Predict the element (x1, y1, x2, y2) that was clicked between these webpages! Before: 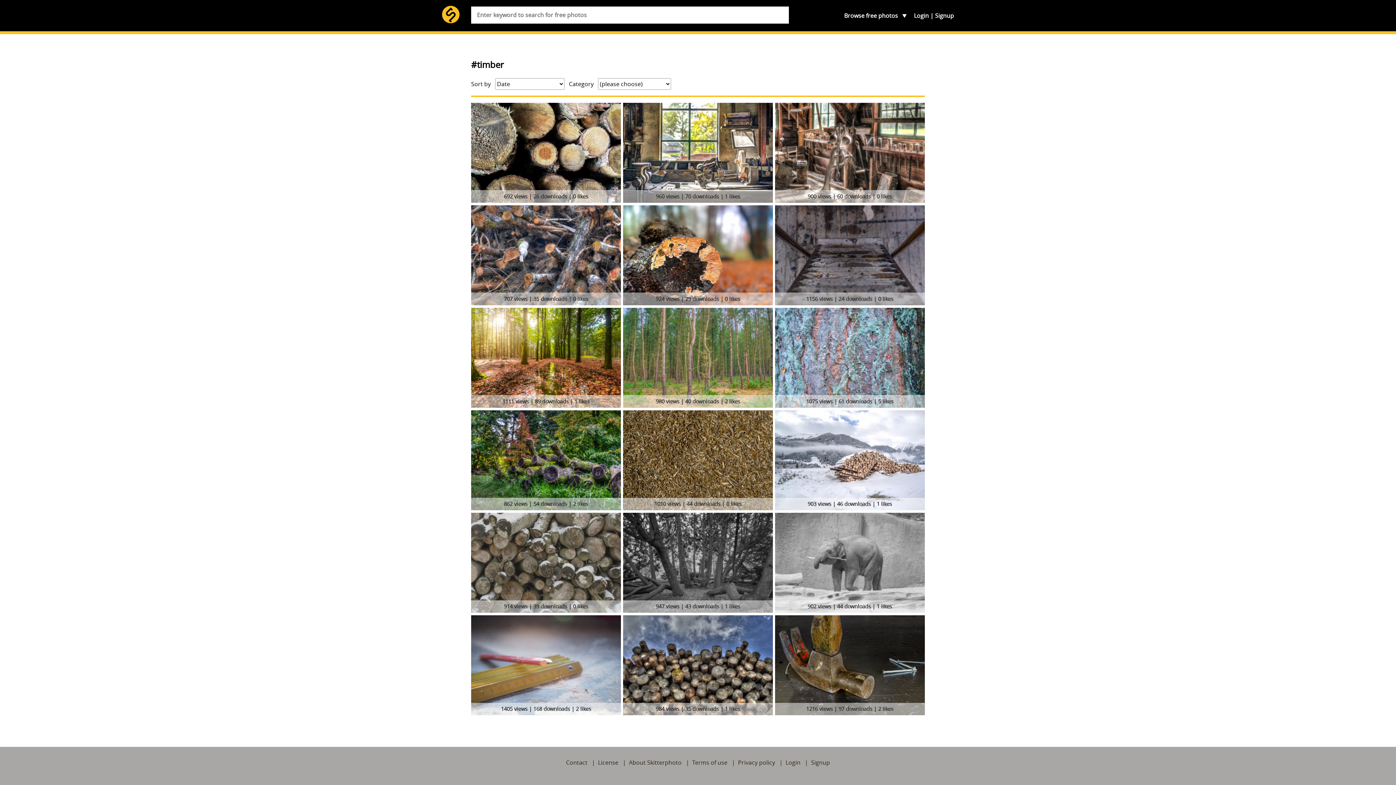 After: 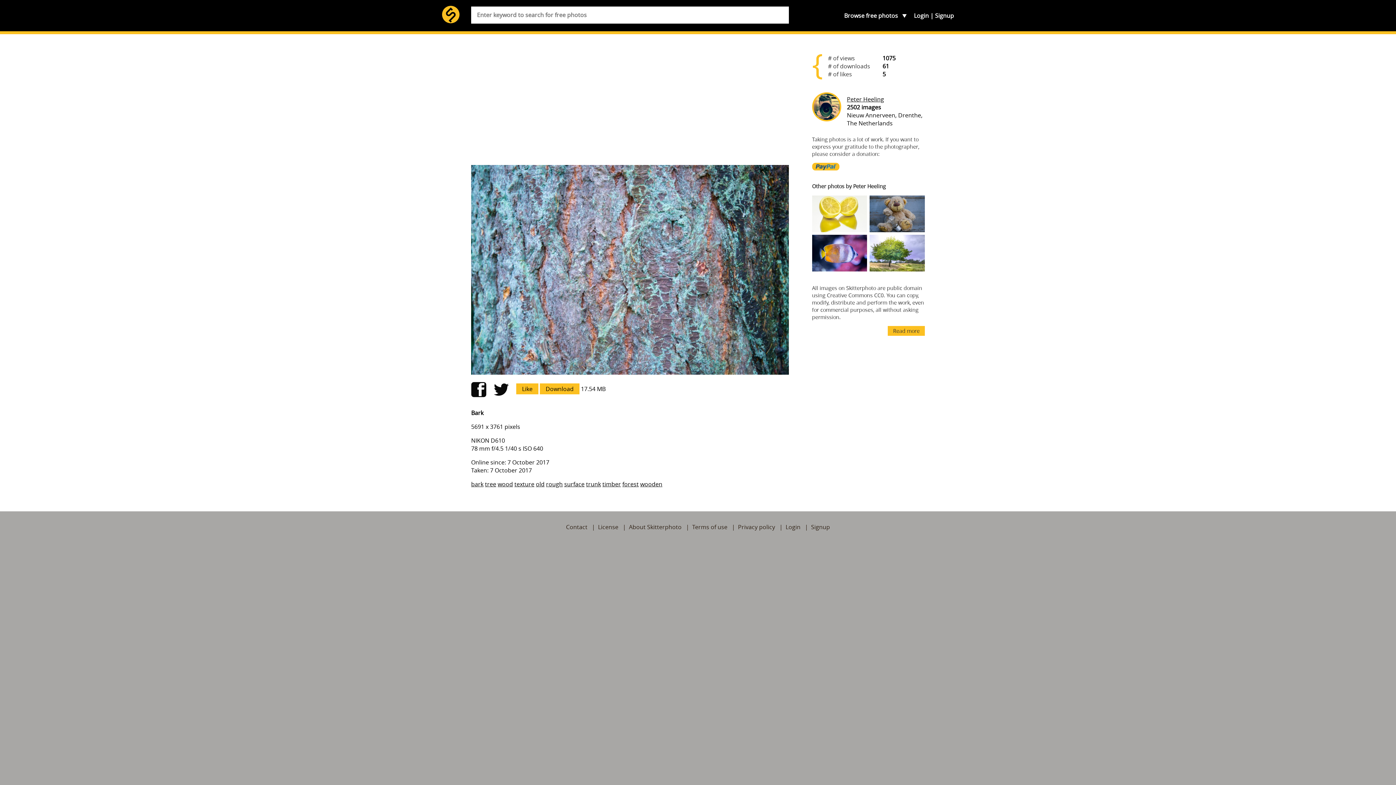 Action: label: 1075 views | 61 downloads | 5 likes bbox: (773, 307, 925, 407)